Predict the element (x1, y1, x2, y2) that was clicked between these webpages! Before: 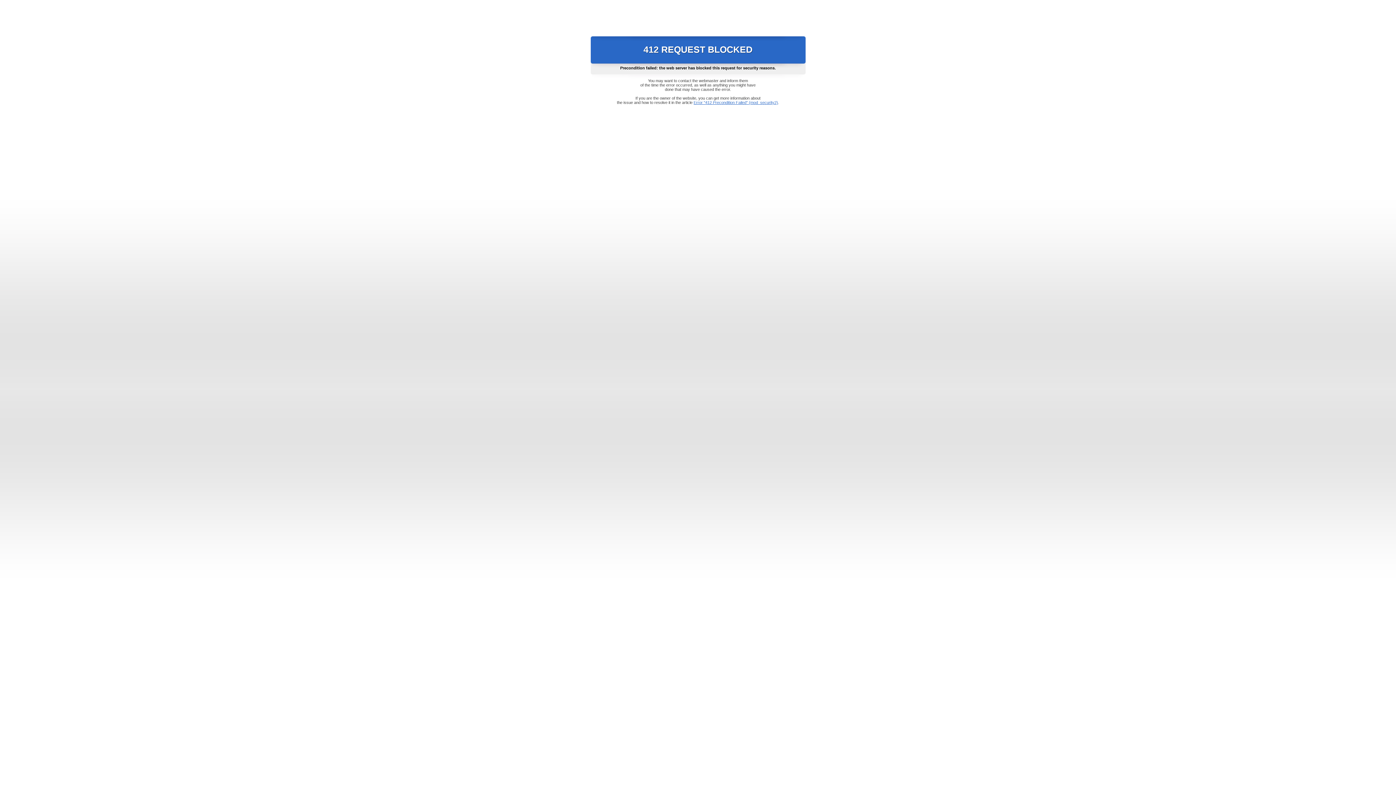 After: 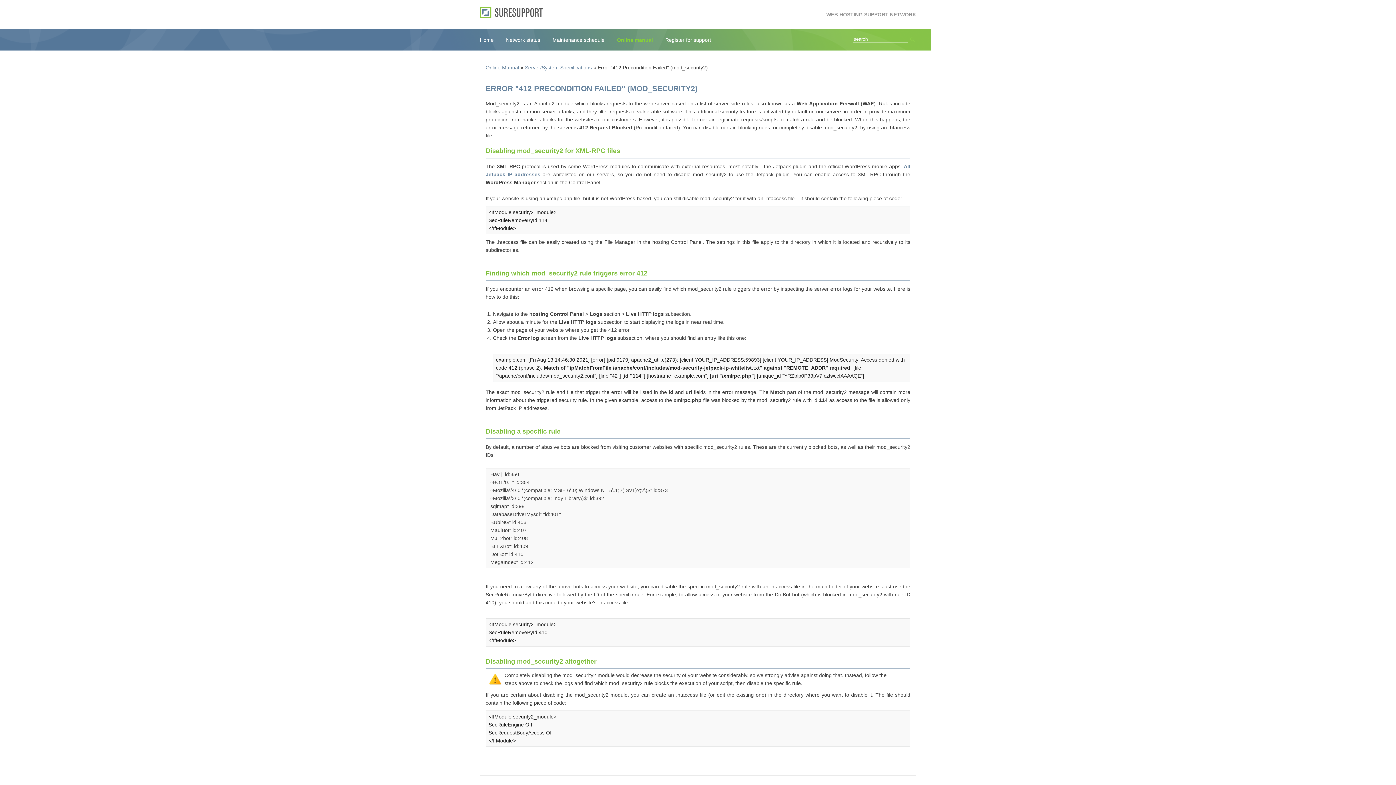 Action: label: Error "412 Precondition Failed" (mod_security2) bbox: (693, 100, 778, 104)